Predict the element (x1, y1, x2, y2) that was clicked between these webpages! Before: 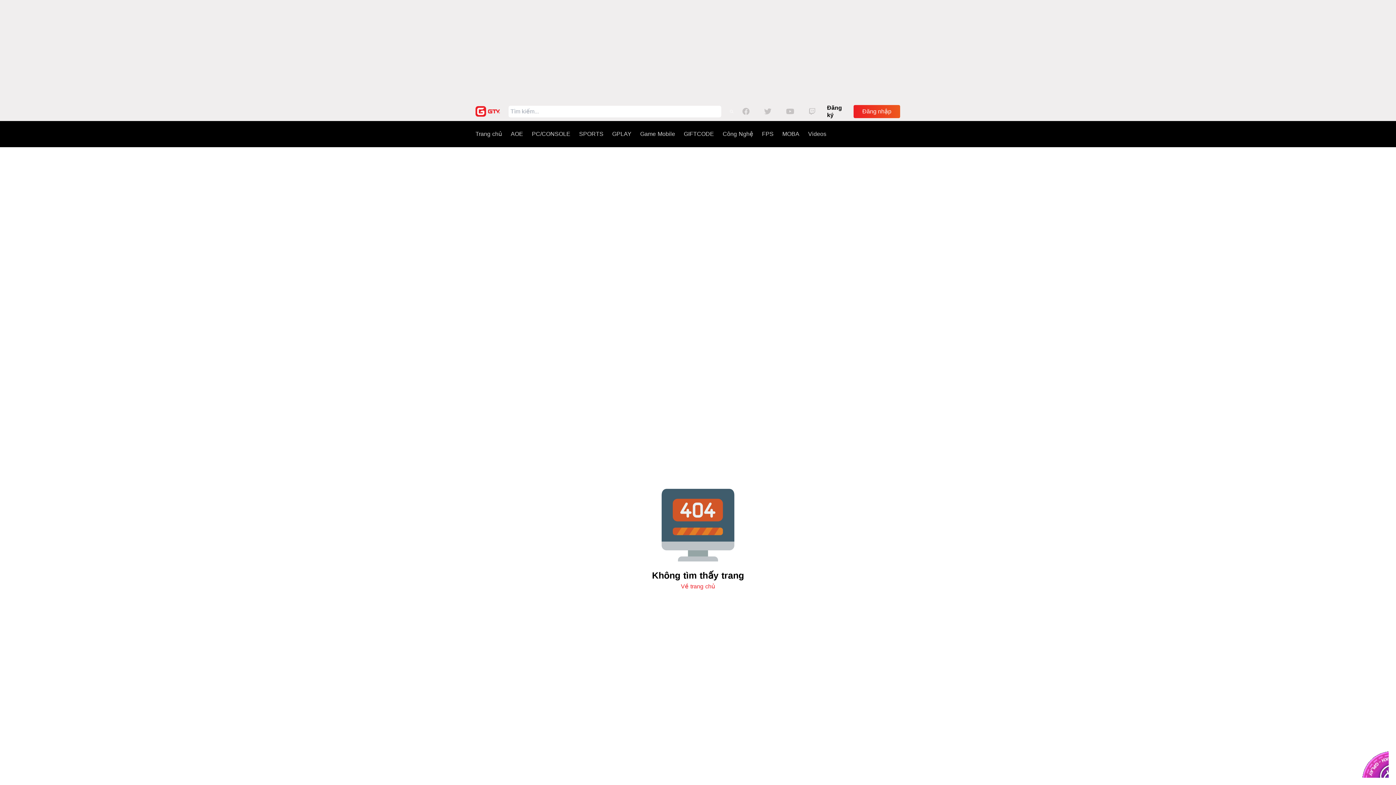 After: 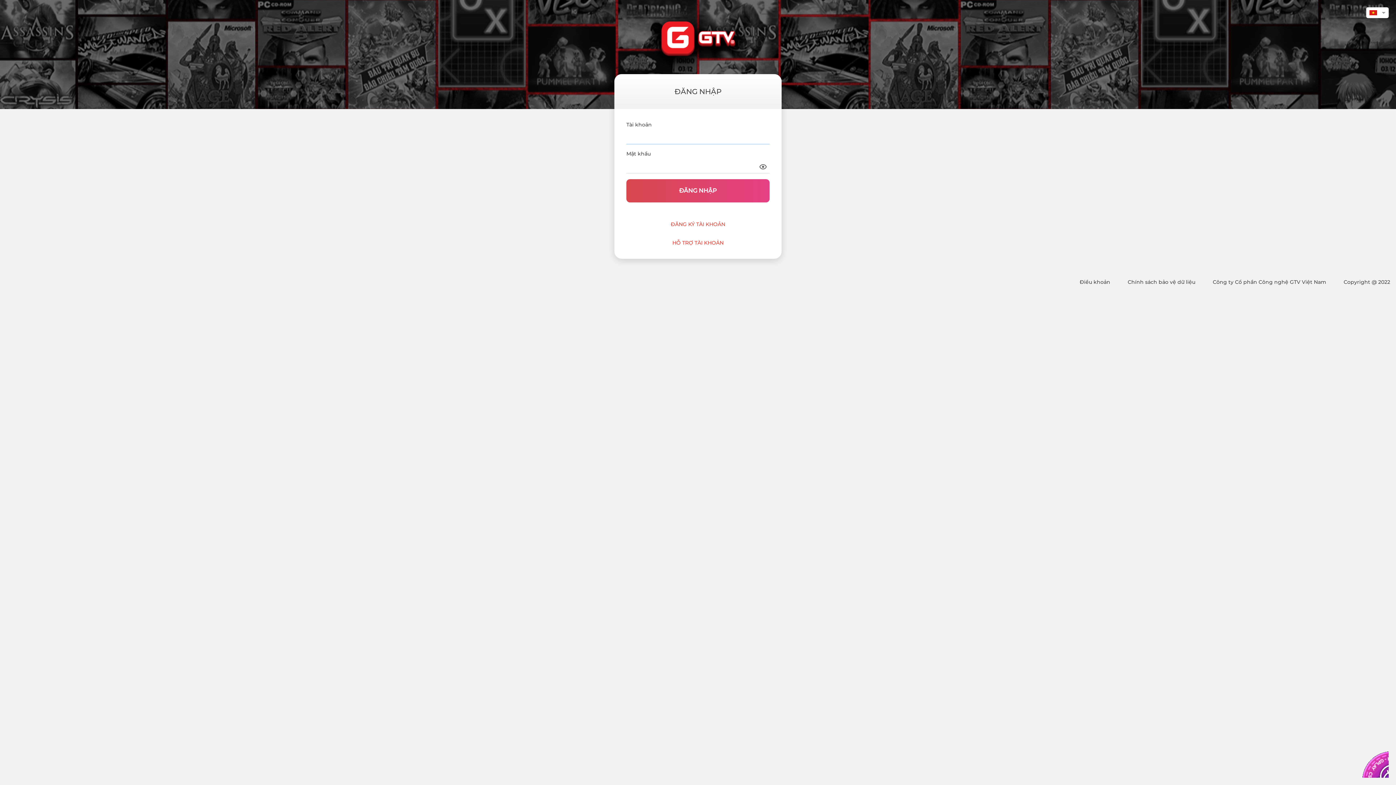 Action: label: Đăng nhập bbox: (853, 104, 900, 118)